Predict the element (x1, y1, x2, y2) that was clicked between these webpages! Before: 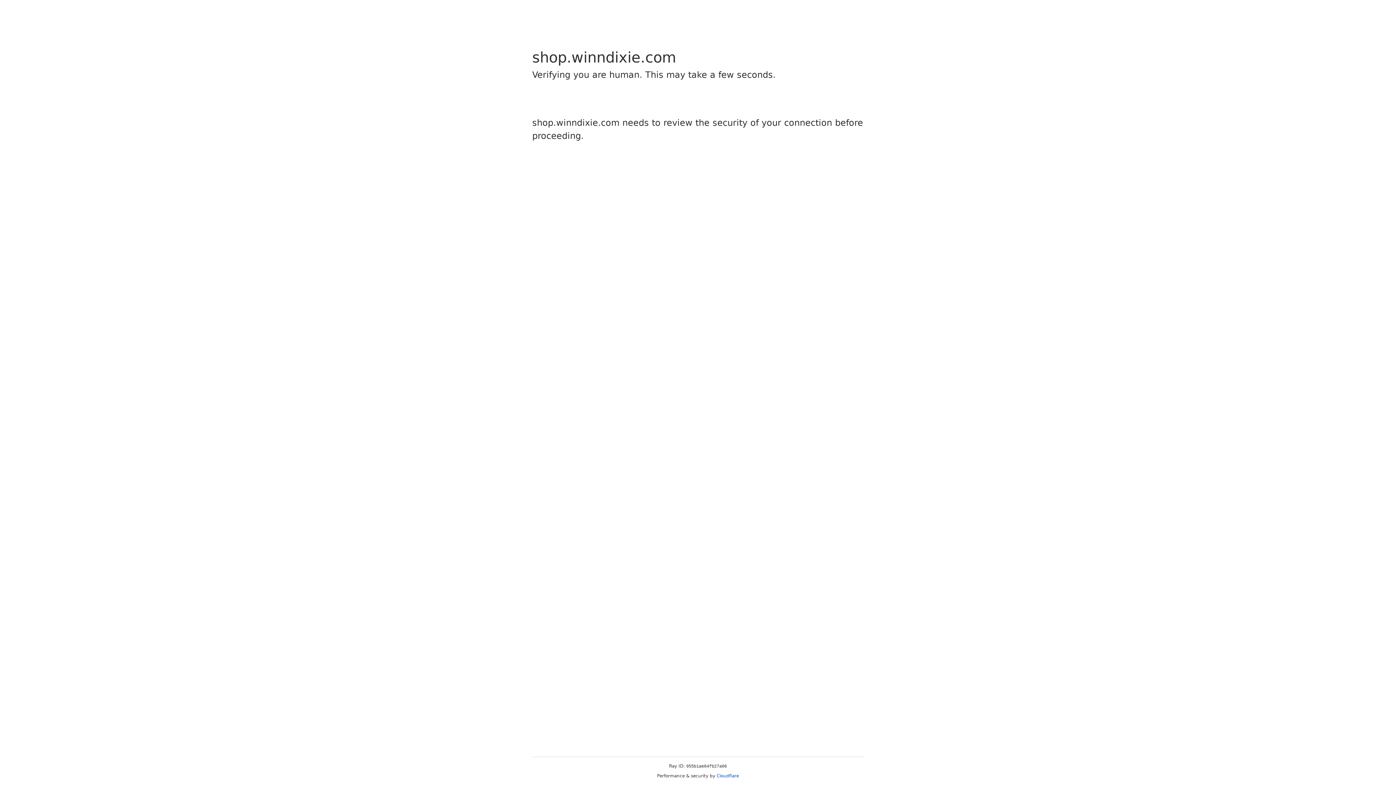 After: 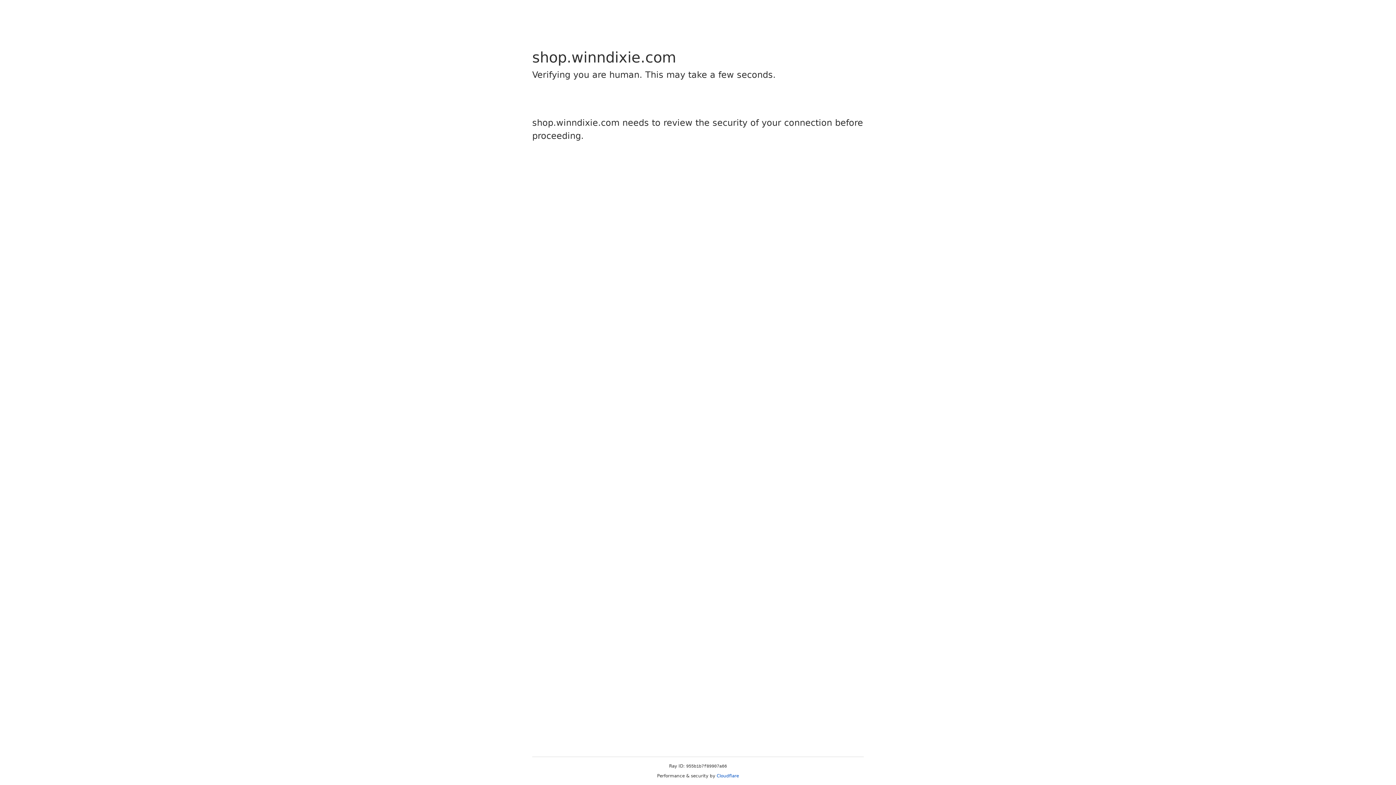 Action: label: Cloudflare bbox: (716, 773, 739, 778)